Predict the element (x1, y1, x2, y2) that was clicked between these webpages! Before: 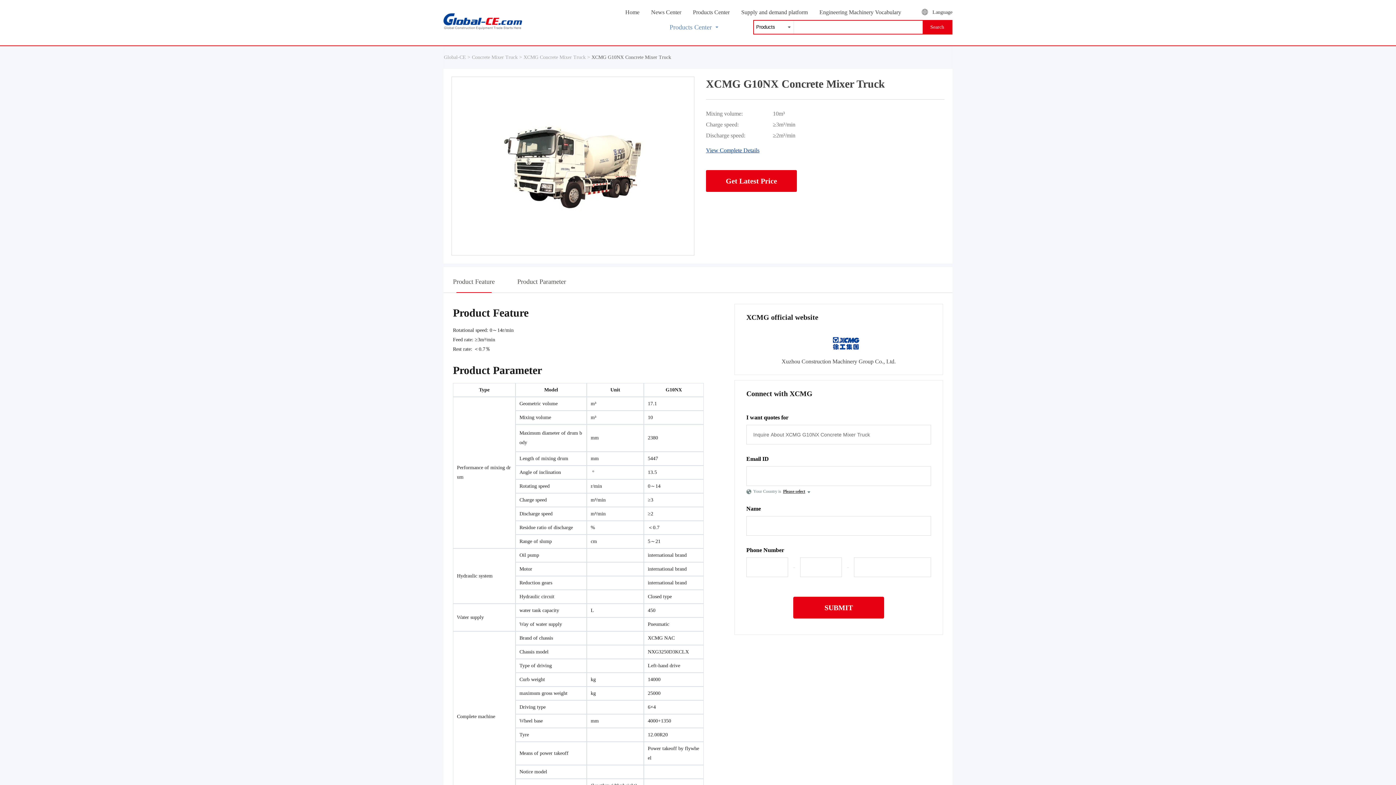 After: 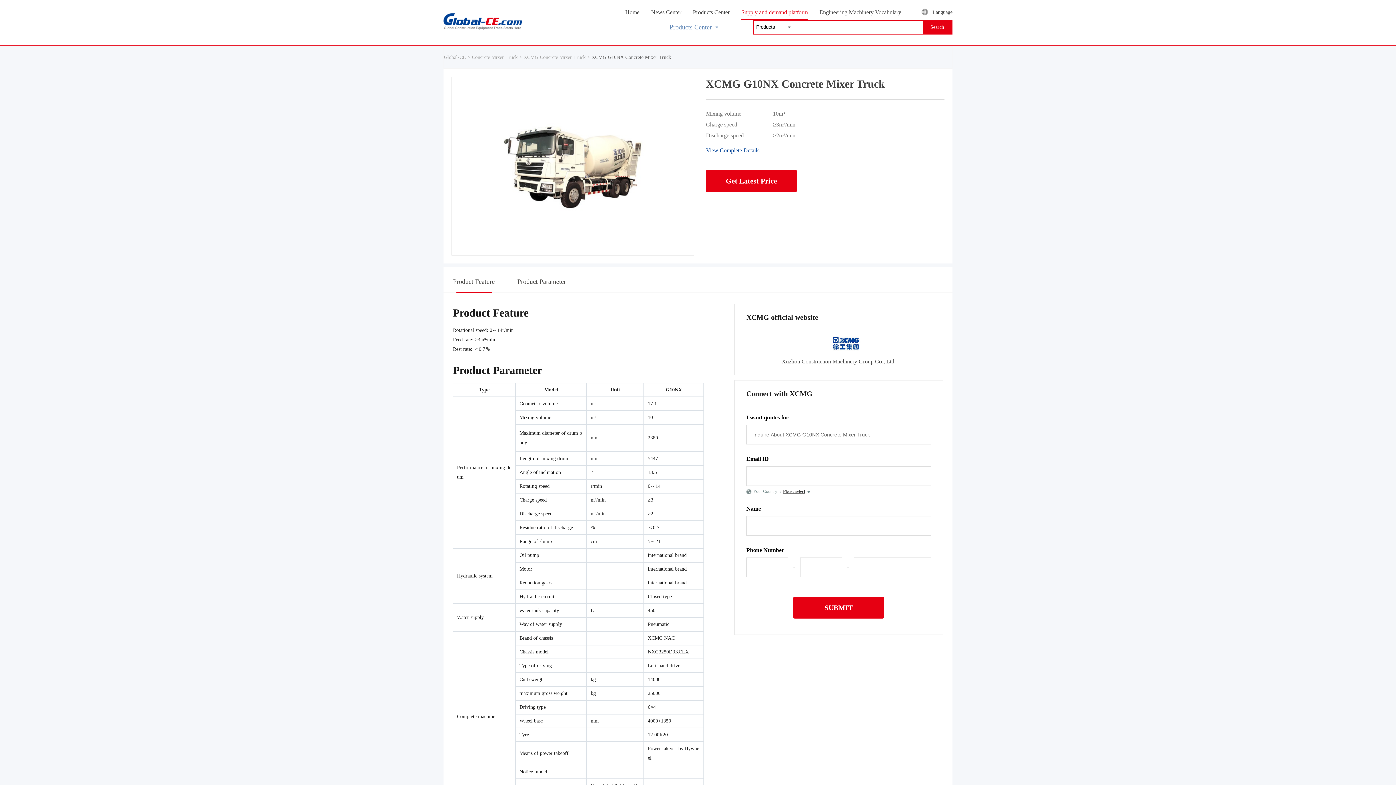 Action: bbox: (741, 5, 808, 19) label: Supply and demand platform